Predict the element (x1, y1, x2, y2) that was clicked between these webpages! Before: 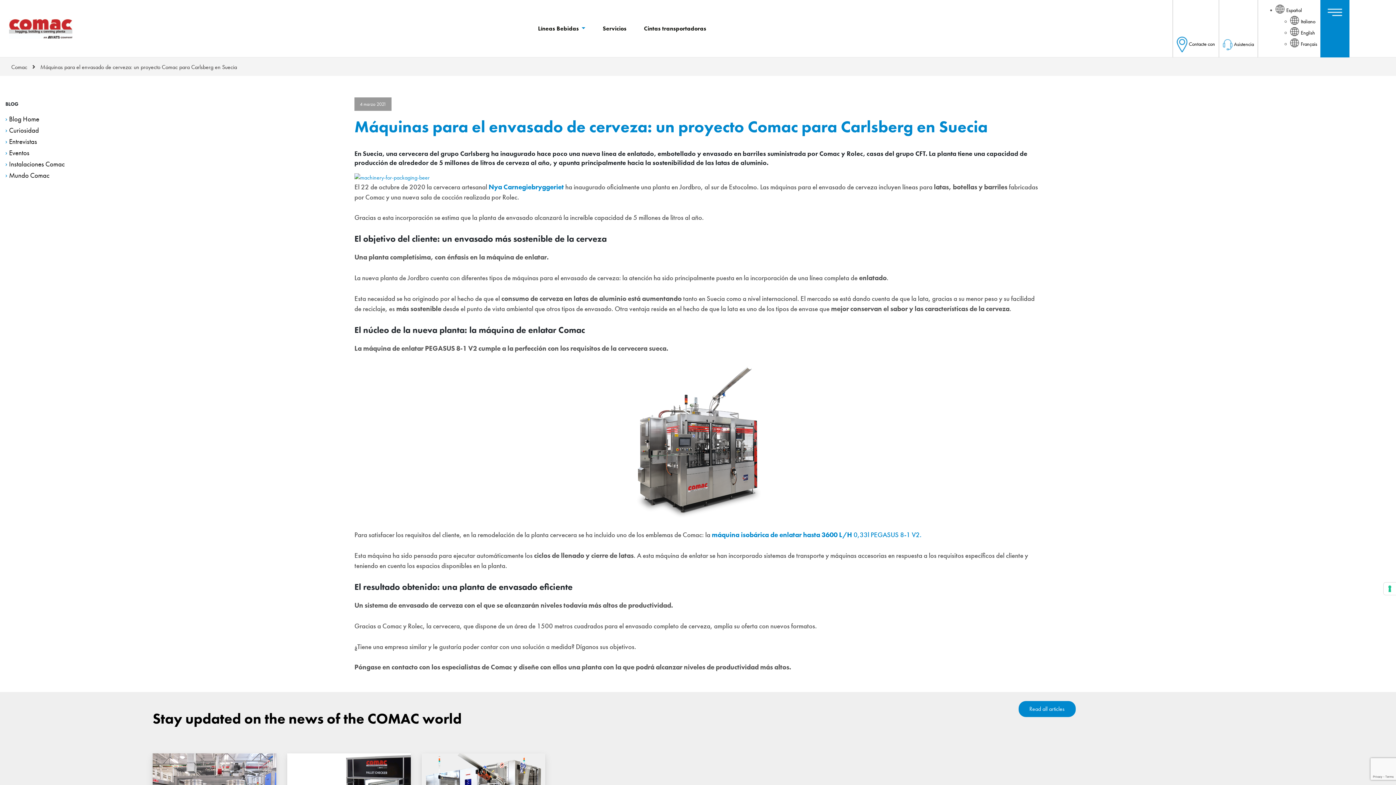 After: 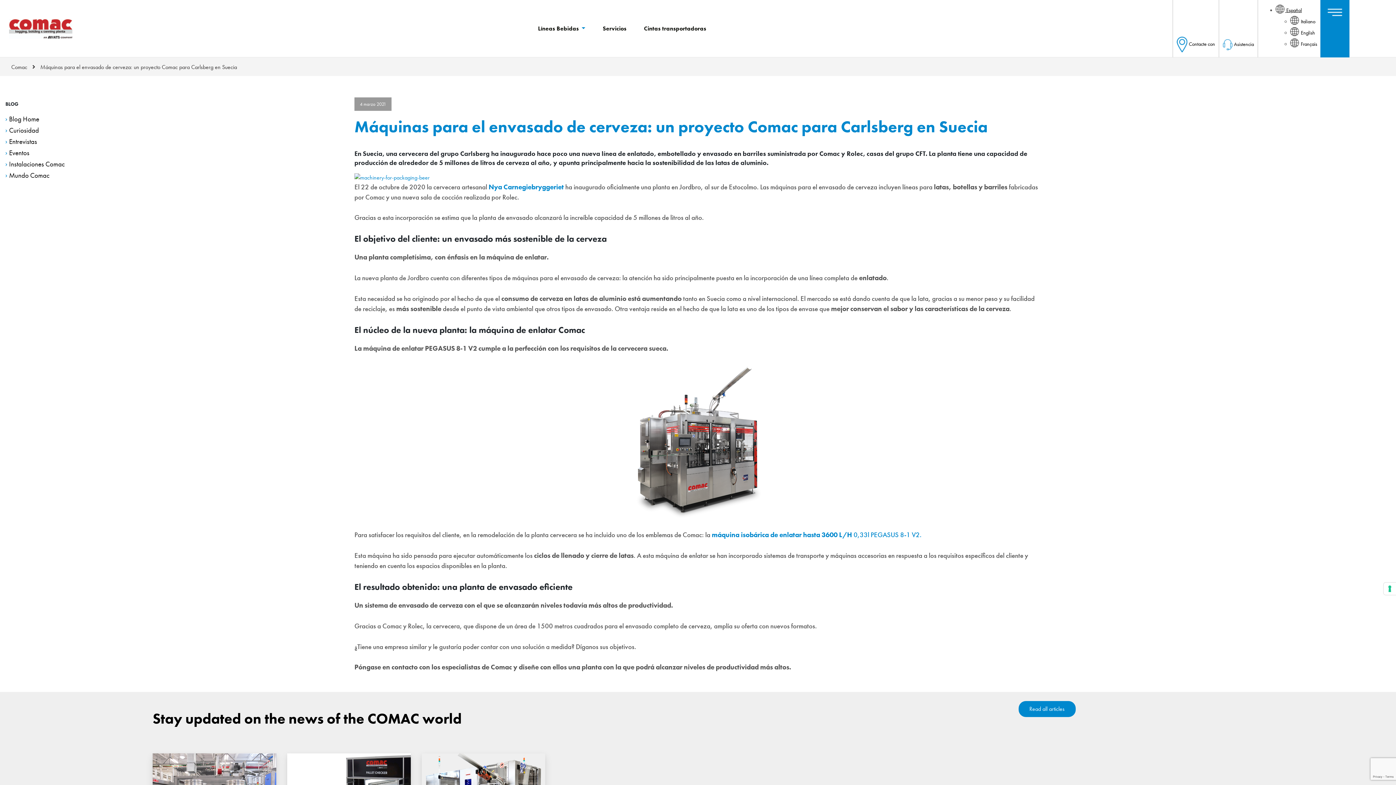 Action: bbox: (1276, 6, 1302, 13) label:  Español